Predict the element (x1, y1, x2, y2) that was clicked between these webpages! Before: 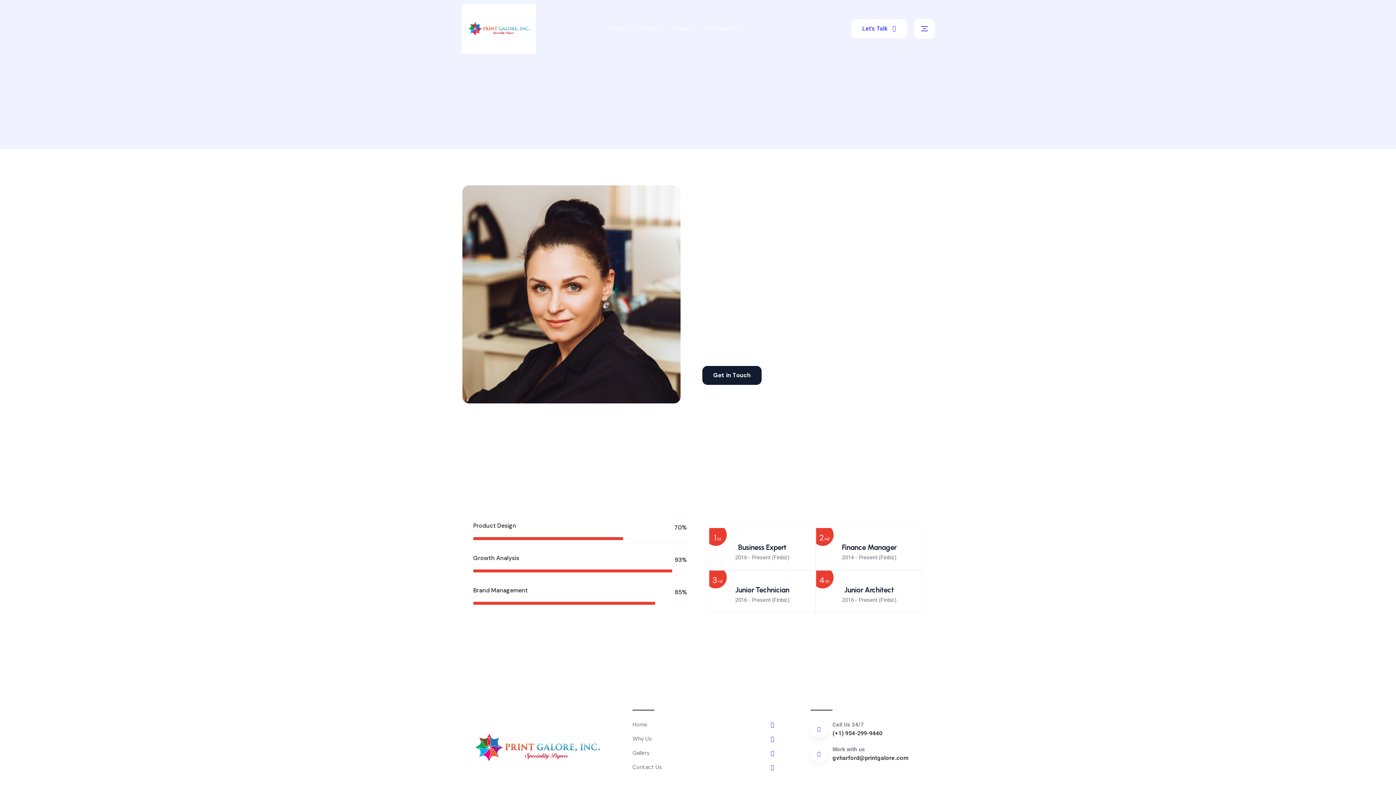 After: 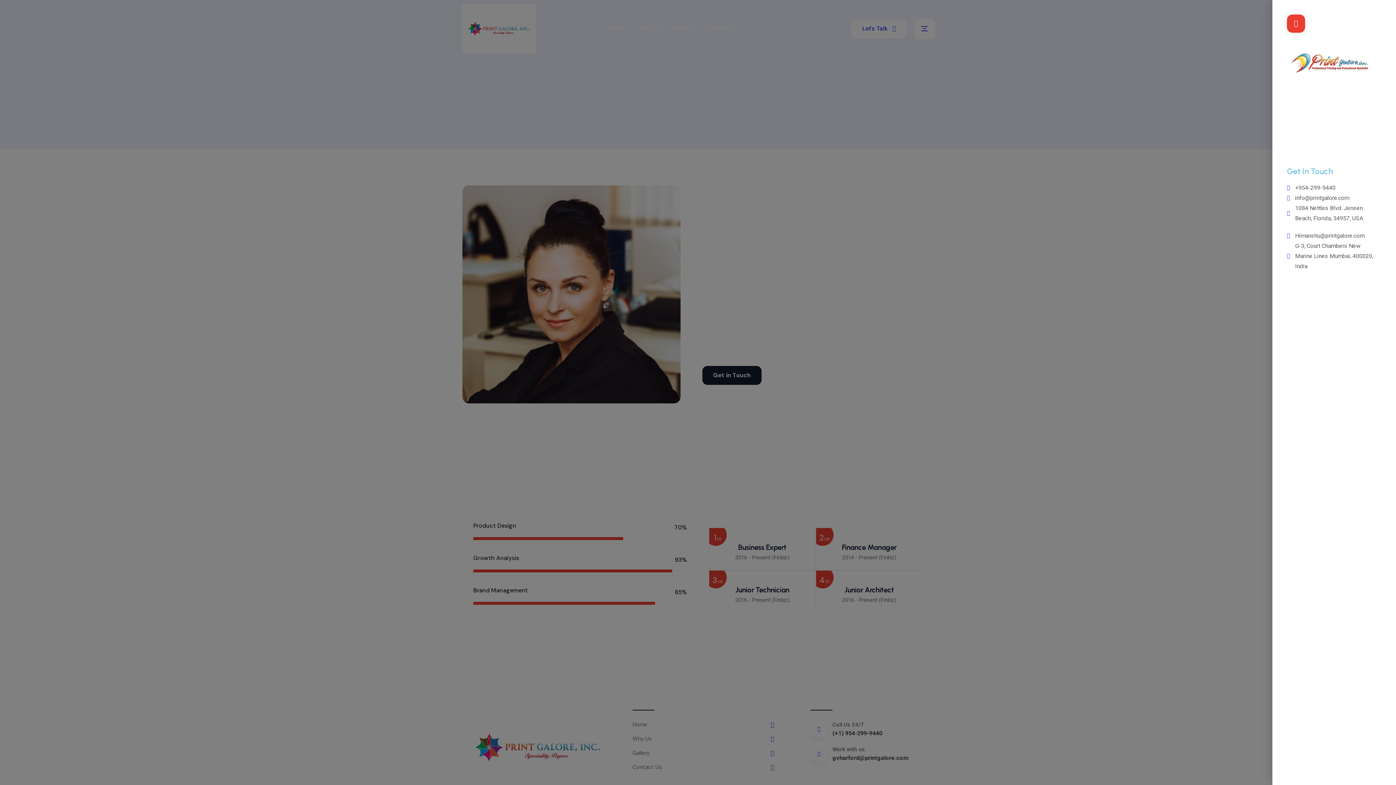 Action: bbox: (914, 18, 935, 38)